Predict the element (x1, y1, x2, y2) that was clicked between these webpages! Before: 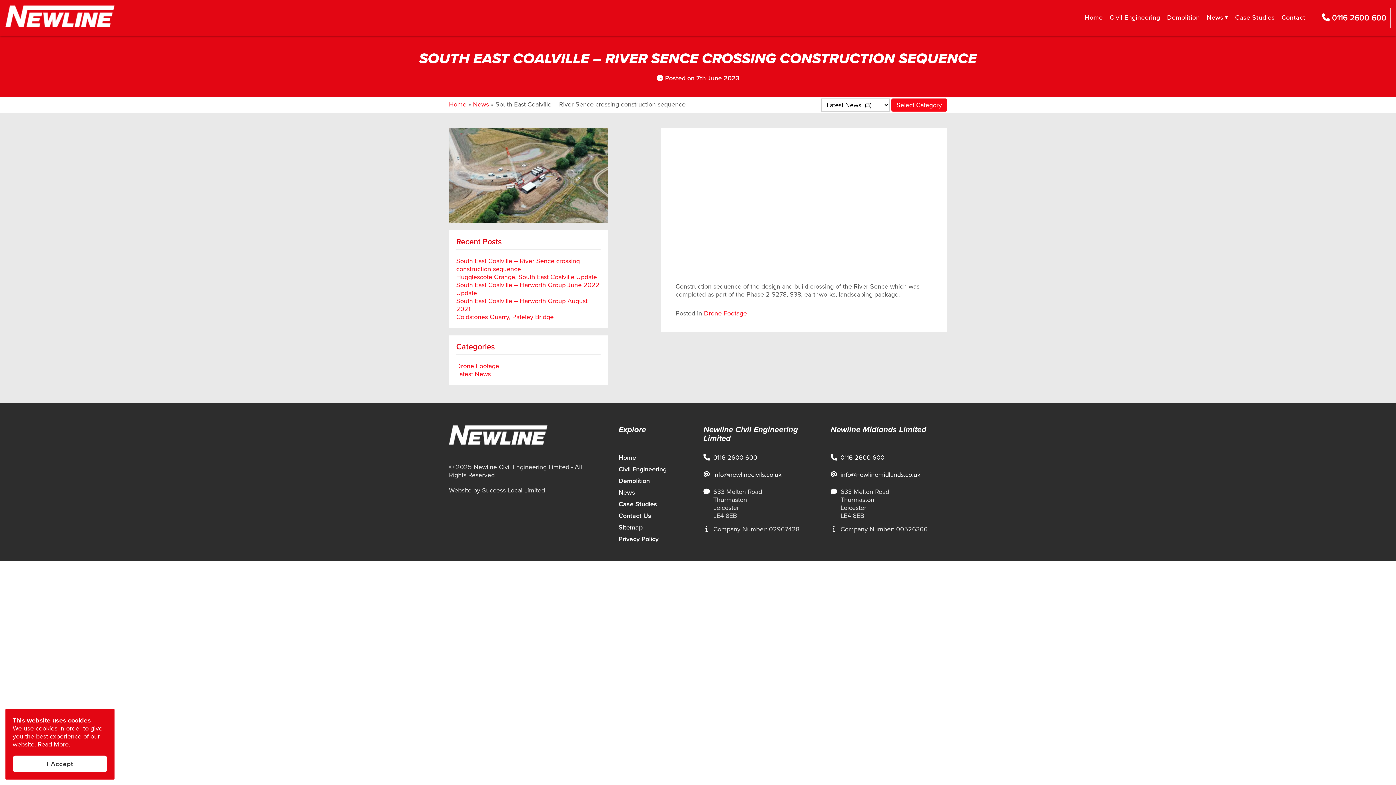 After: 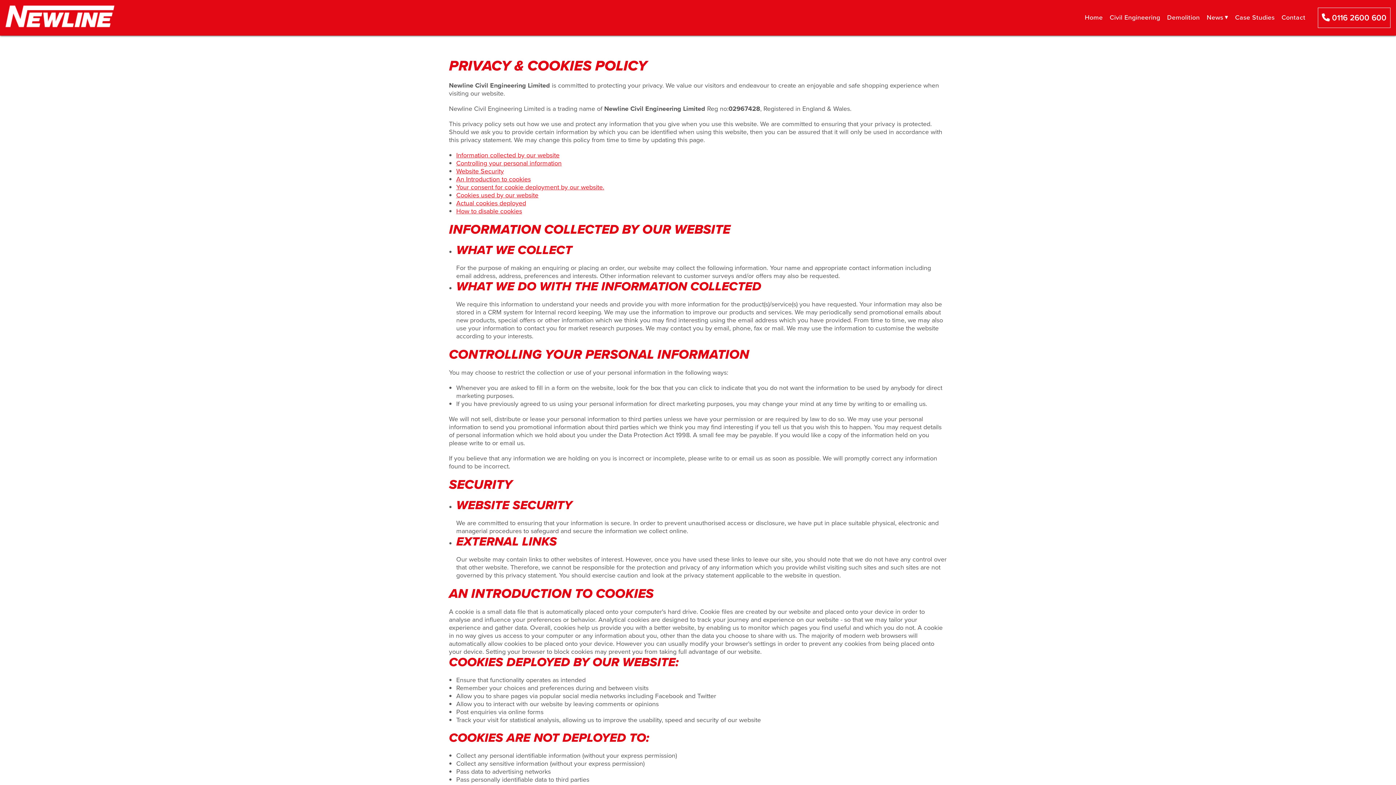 Action: label: Privacy Policy bbox: (618, 535, 692, 543)